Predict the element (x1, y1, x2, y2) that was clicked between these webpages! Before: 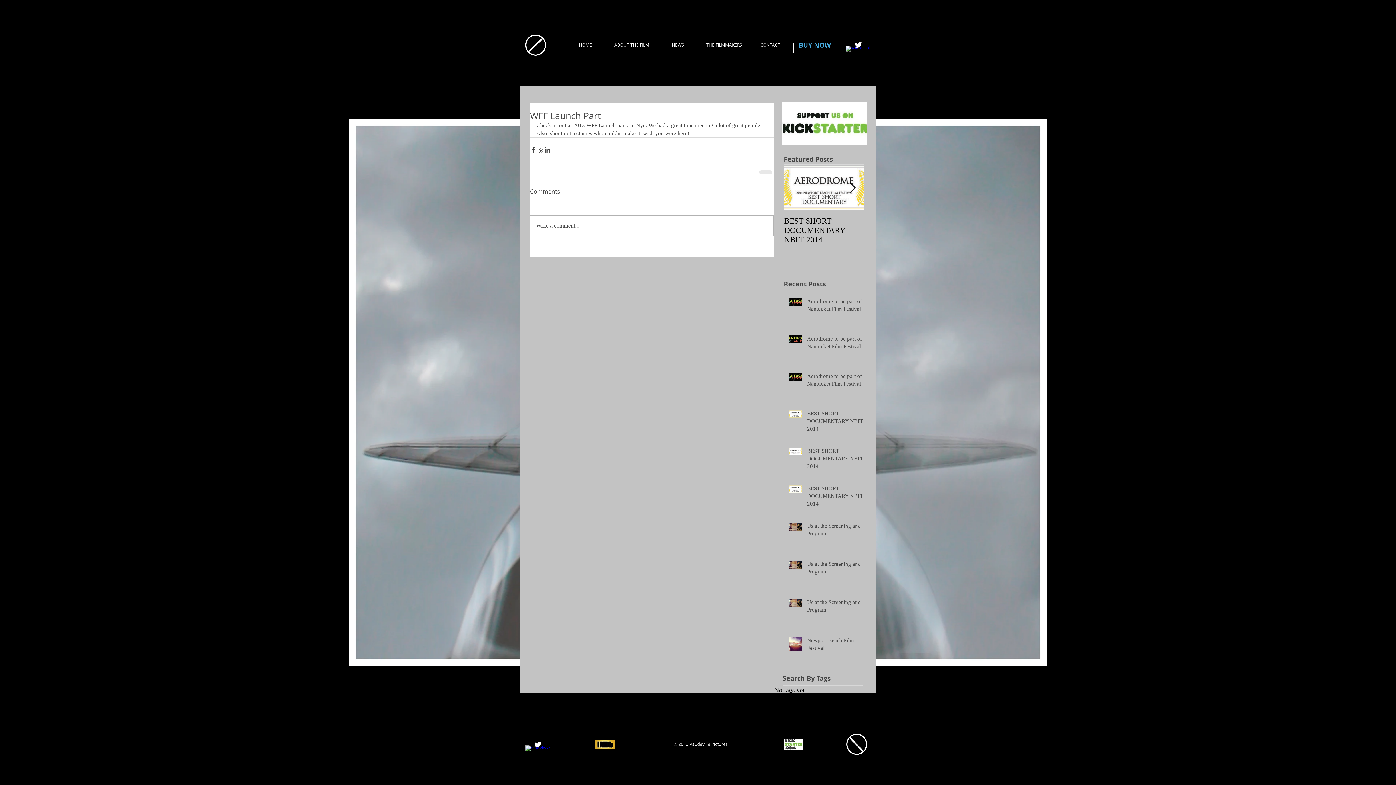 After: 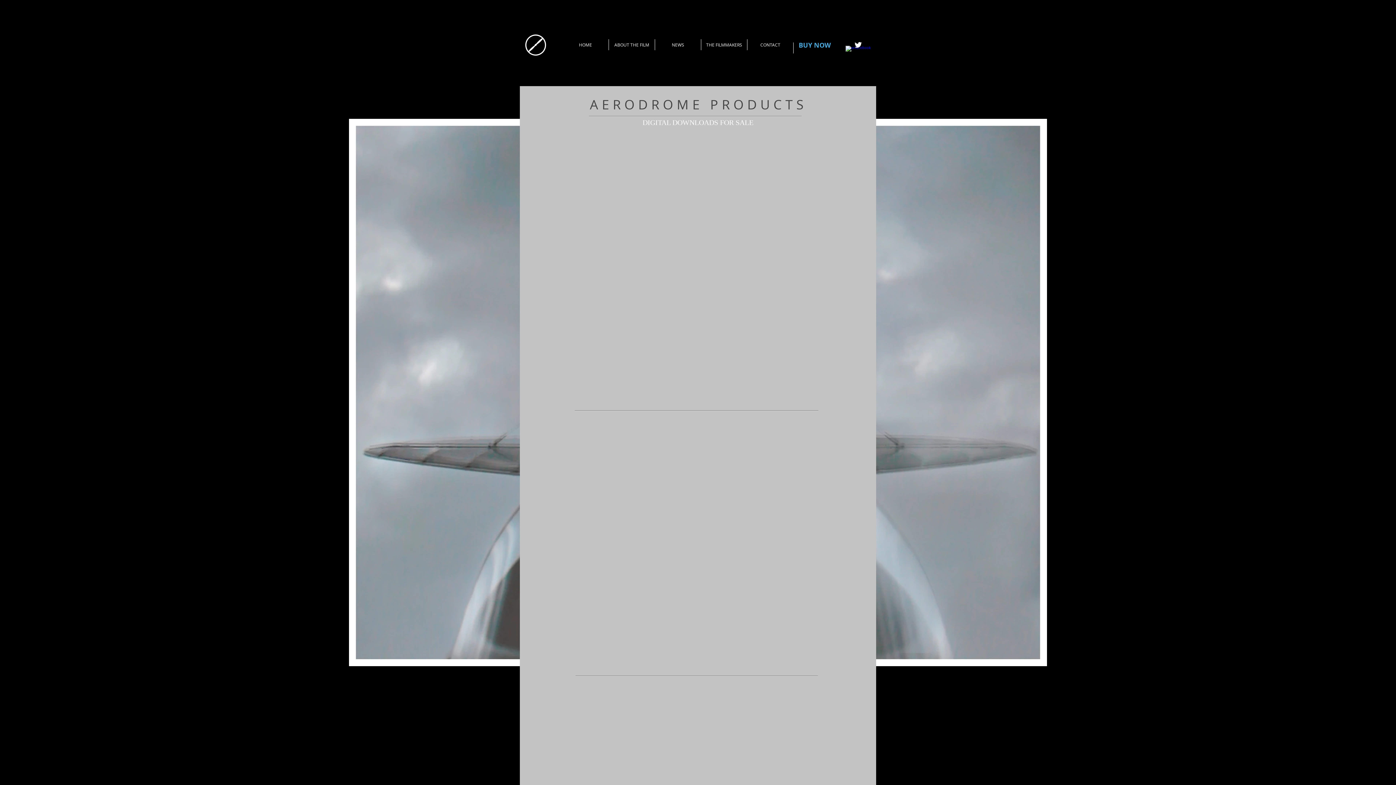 Action: bbox: (793, 39, 836, 51) label: BUY NOW